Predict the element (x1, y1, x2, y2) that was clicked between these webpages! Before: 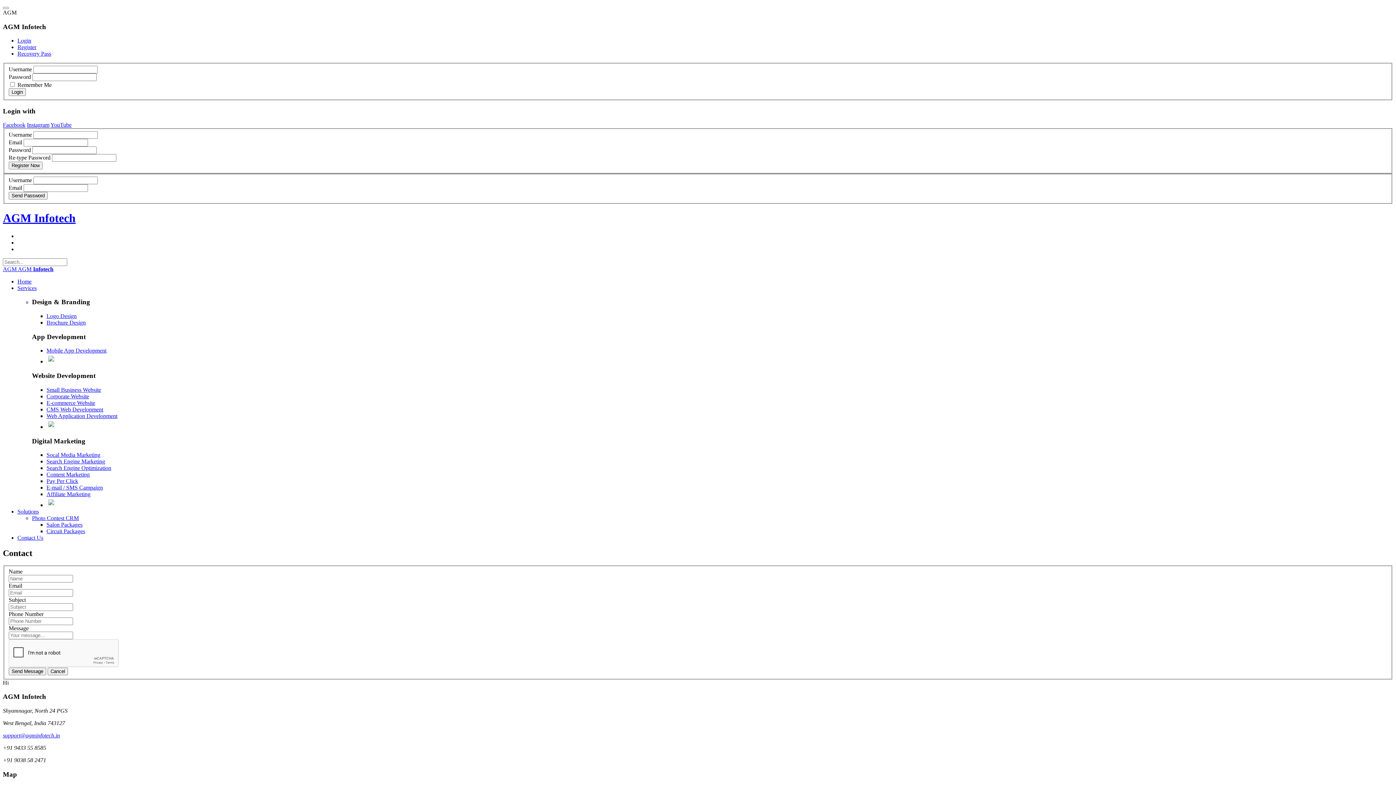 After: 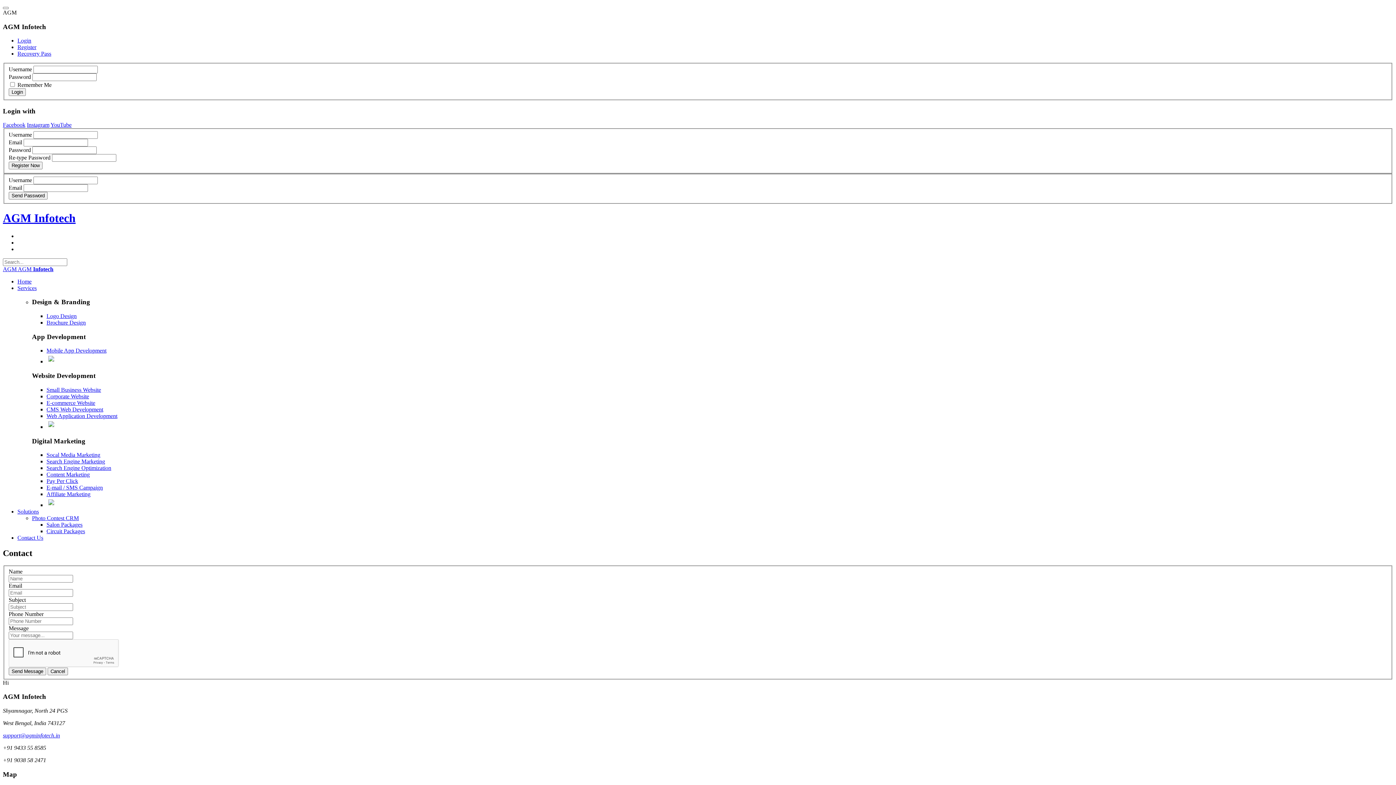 Action: label: Send Password bbox: (8, 191, 47, 199)